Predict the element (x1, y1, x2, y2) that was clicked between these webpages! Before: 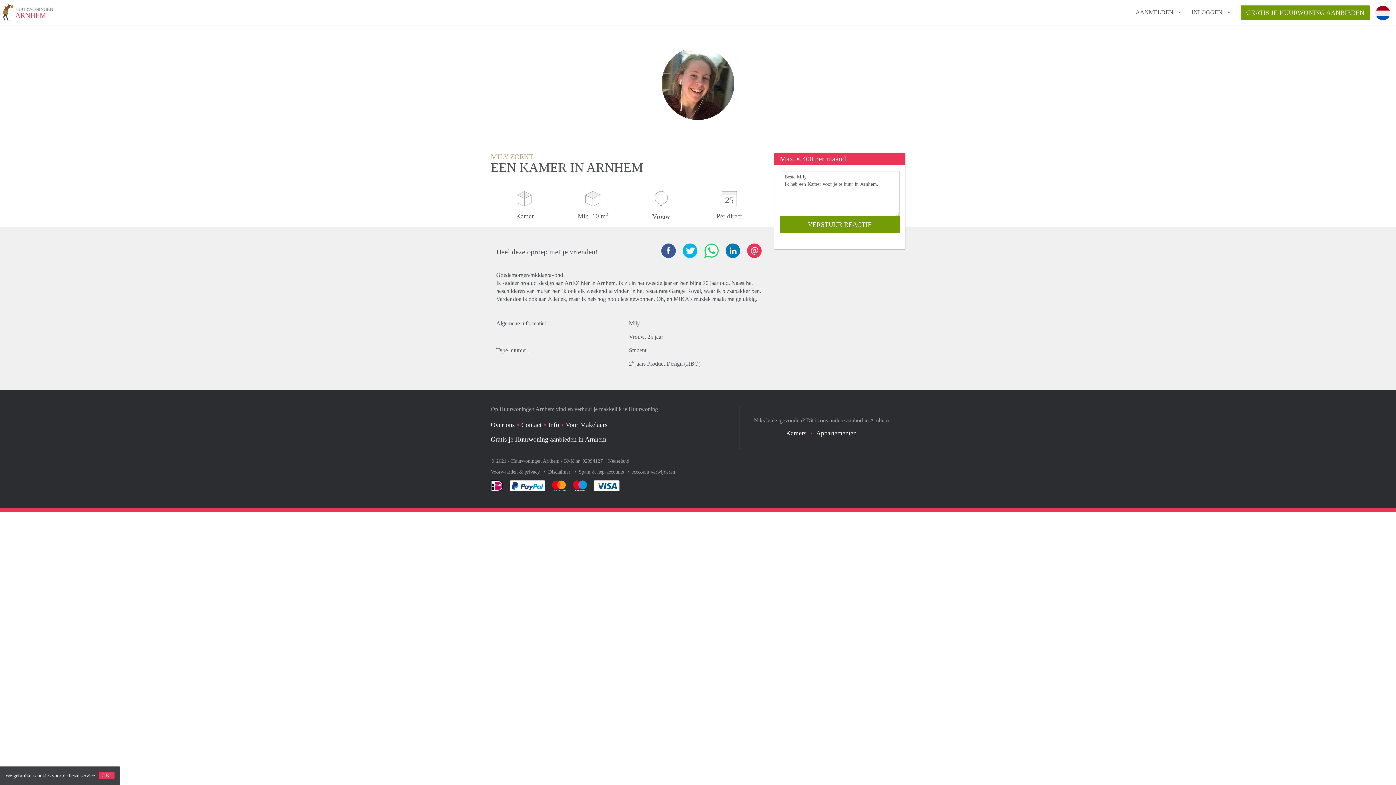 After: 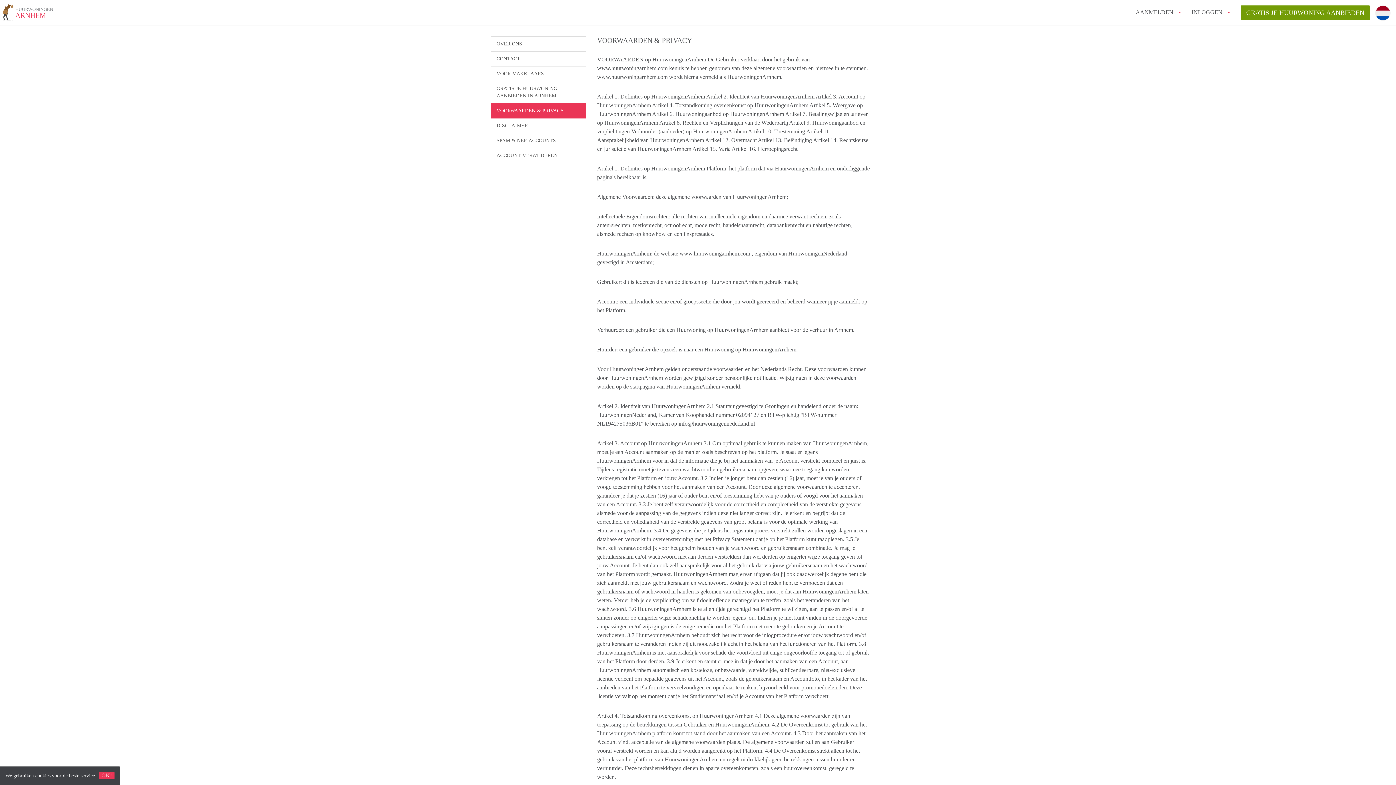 Action: bbox: (490, 469, 541, 474) label: Voorwaarden & privacy 